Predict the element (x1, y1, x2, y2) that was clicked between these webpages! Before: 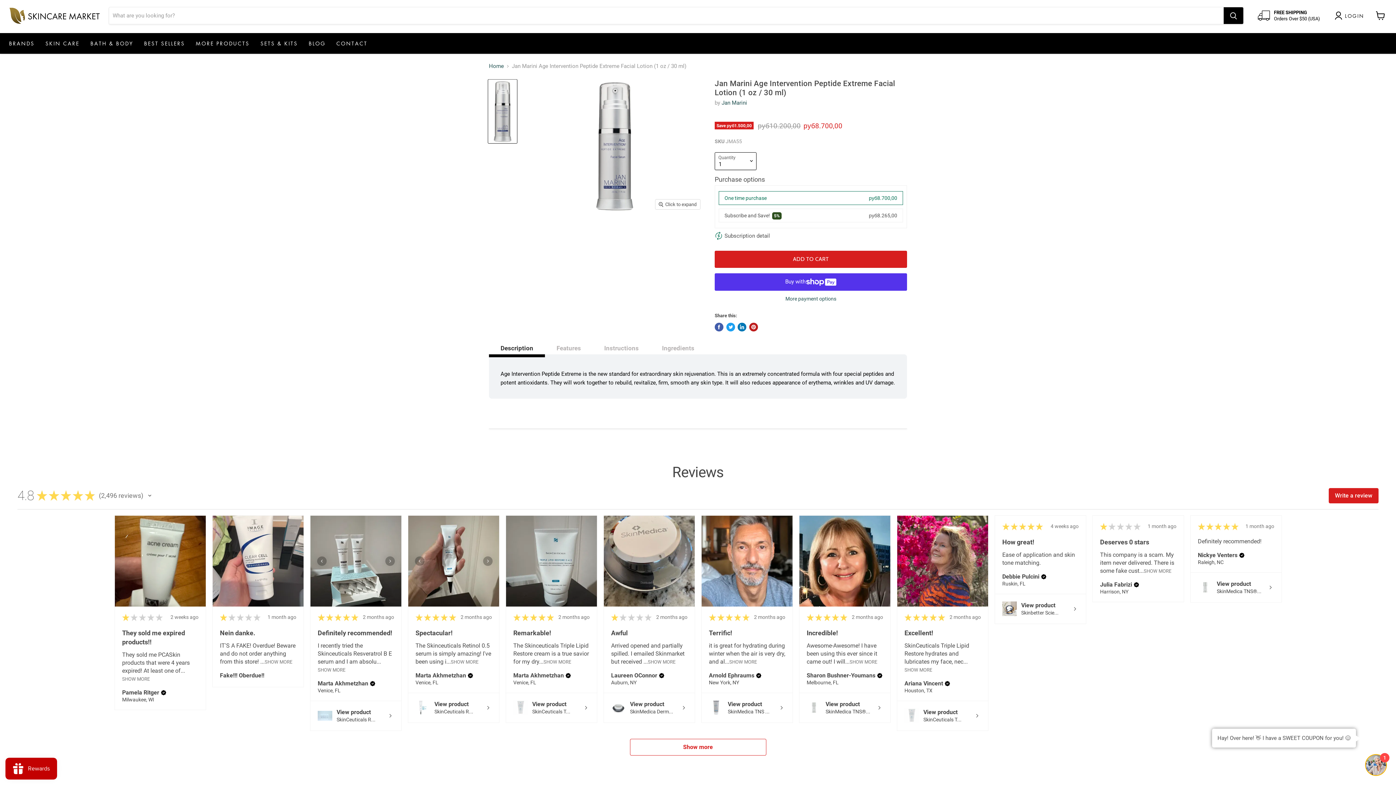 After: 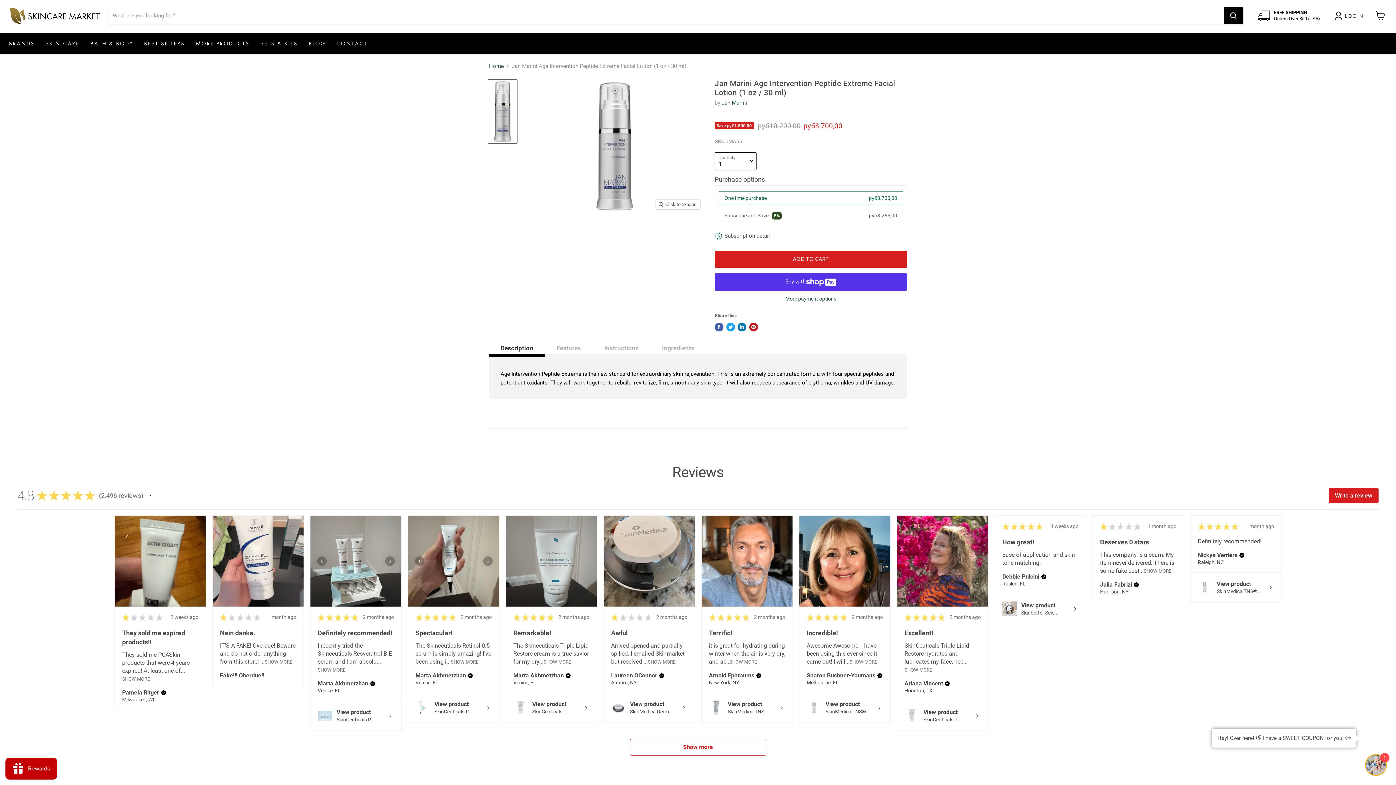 Action: bbox: (25, 716, 52, 722) label: SHOW MORE